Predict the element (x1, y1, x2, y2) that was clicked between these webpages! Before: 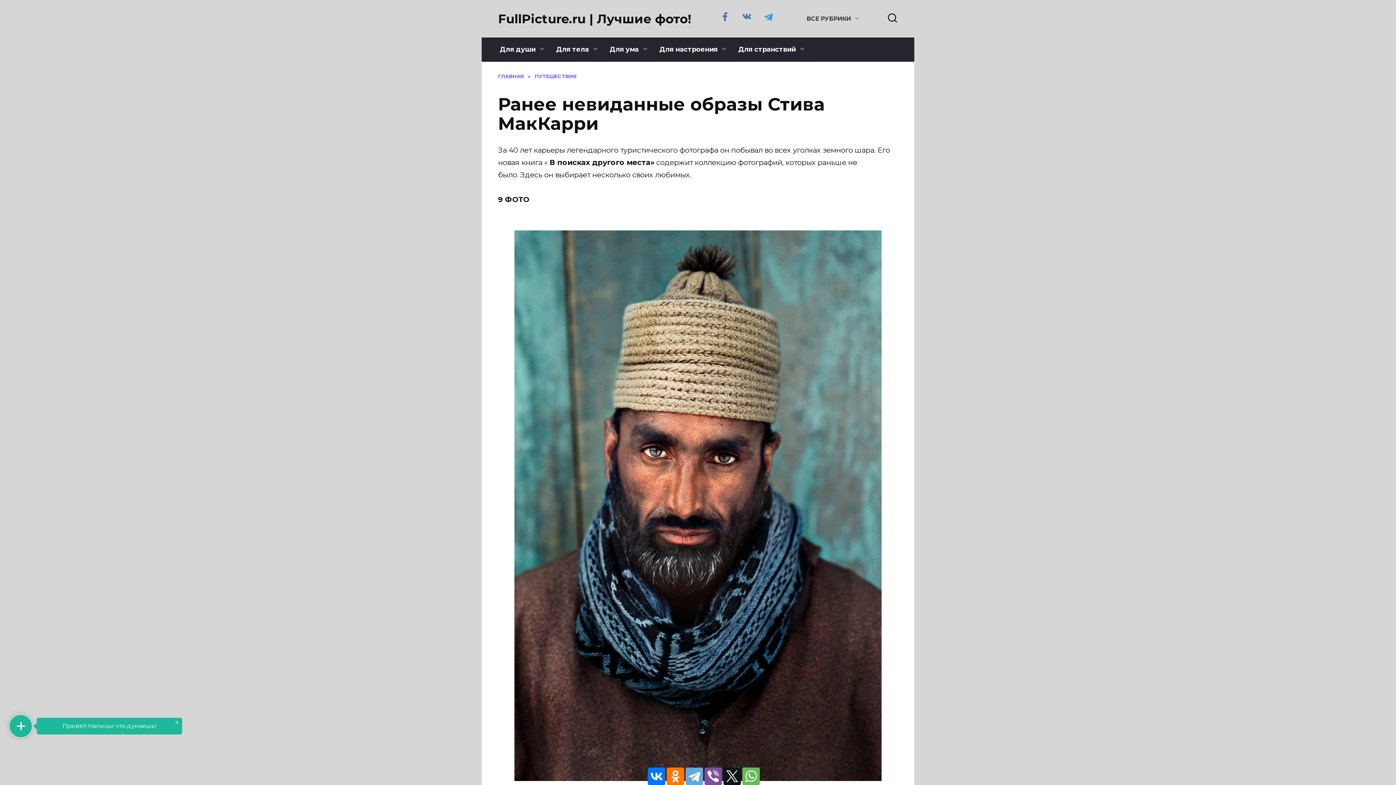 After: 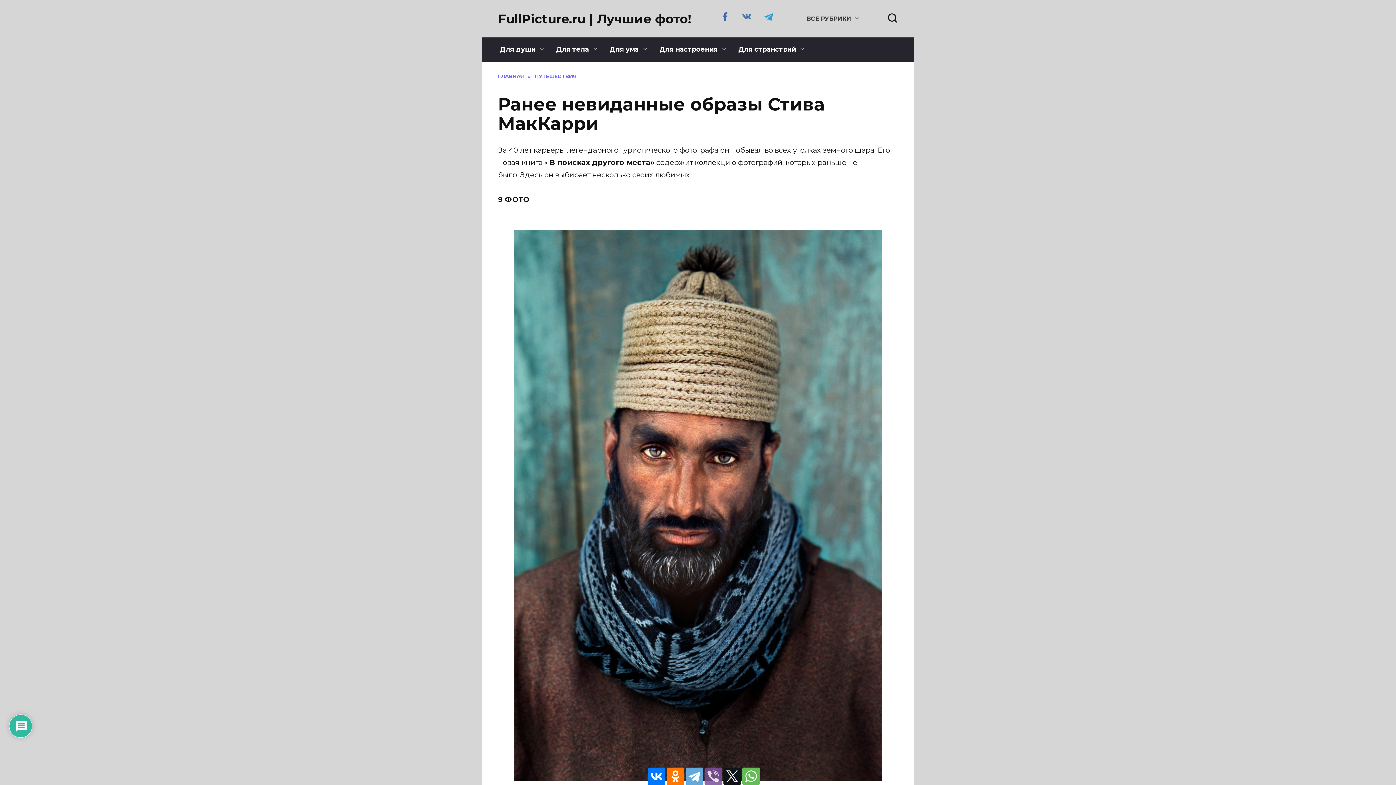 Action: bbox: (704, 768, 722, 785)